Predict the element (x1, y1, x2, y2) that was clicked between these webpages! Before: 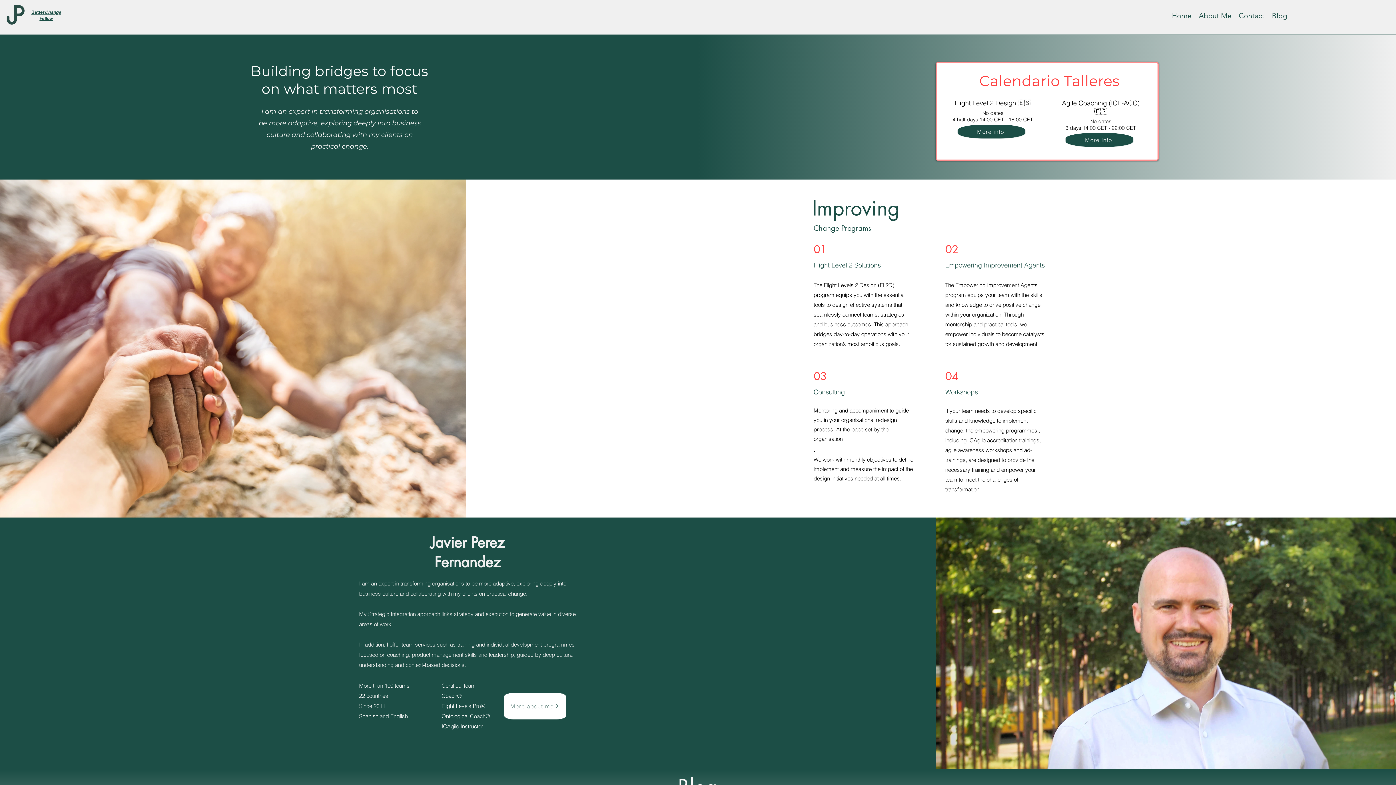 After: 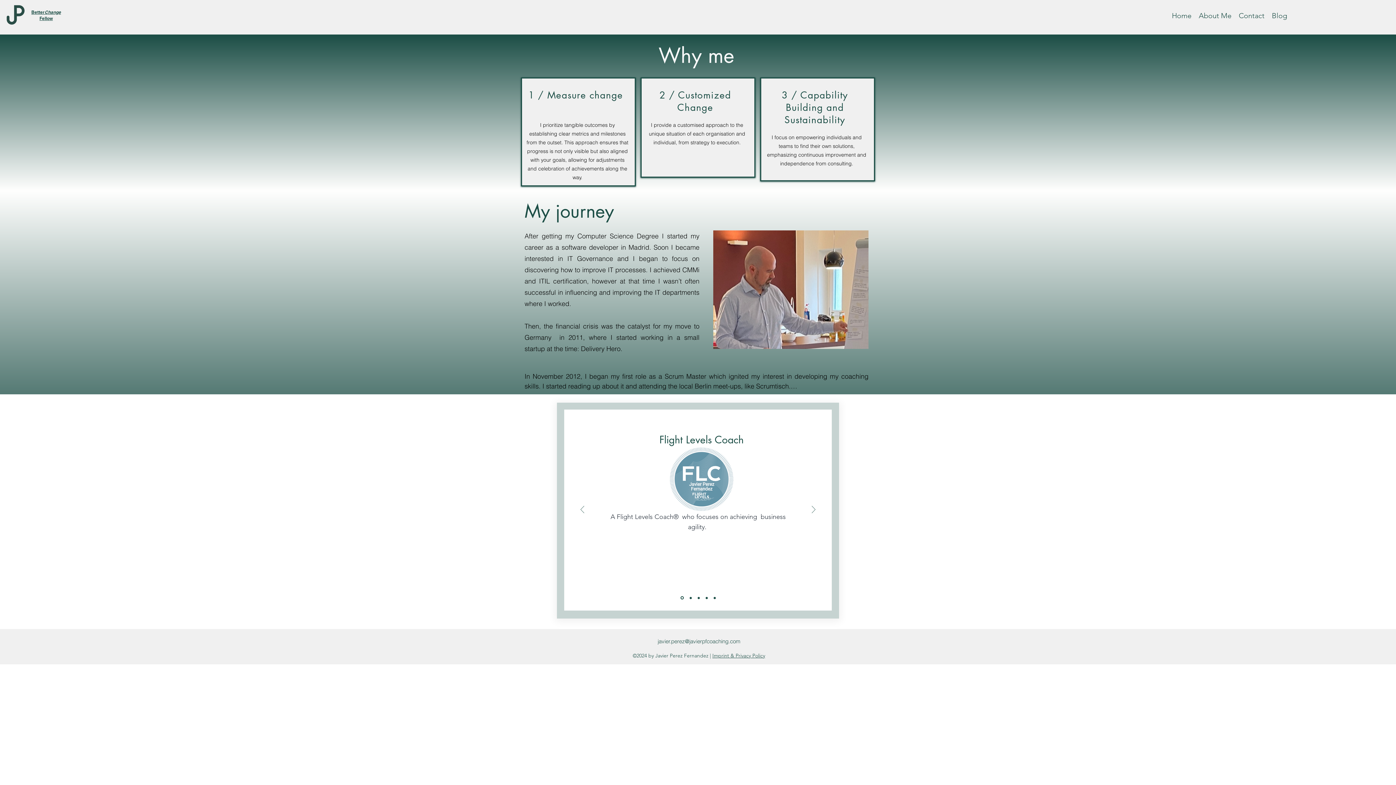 Action: label: About Me bbox: (1195, 9, 1235, 20)